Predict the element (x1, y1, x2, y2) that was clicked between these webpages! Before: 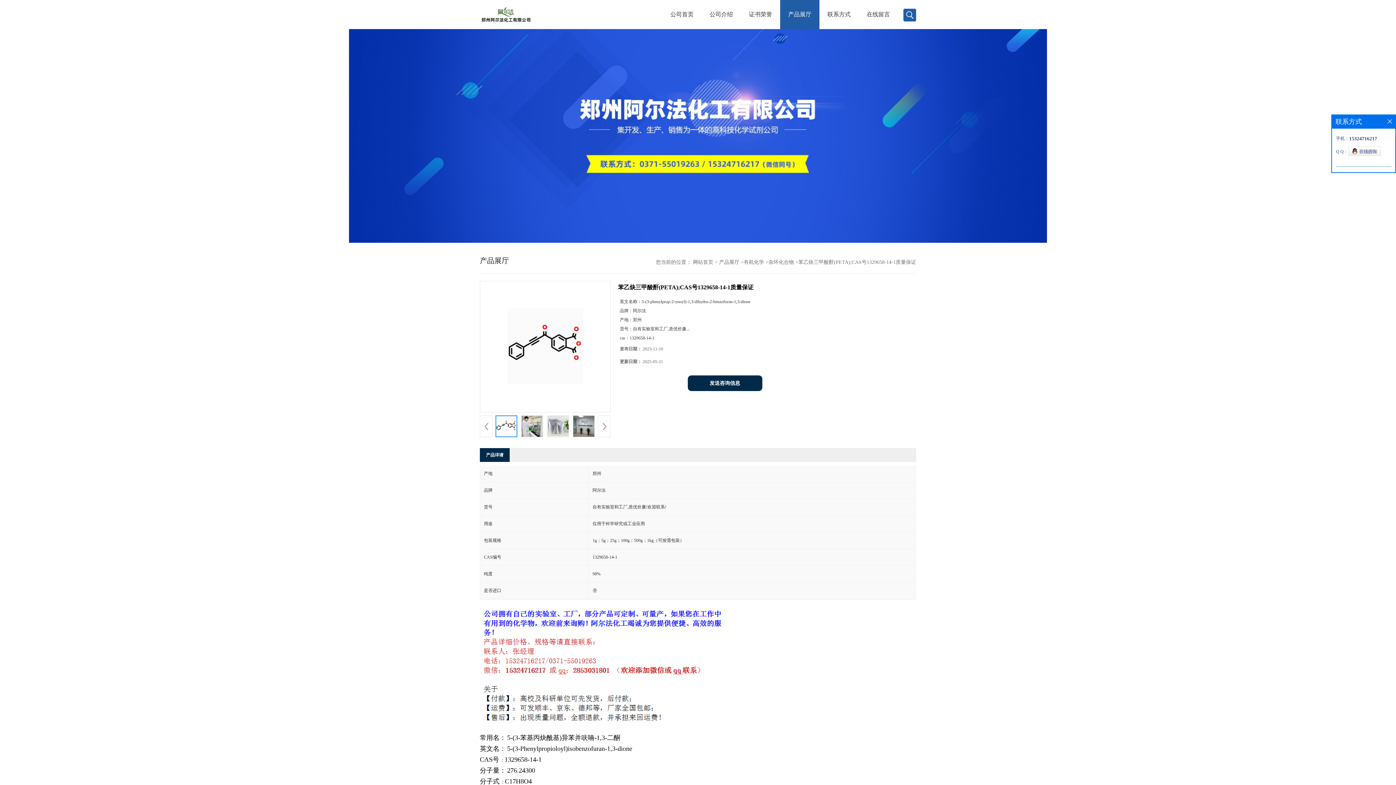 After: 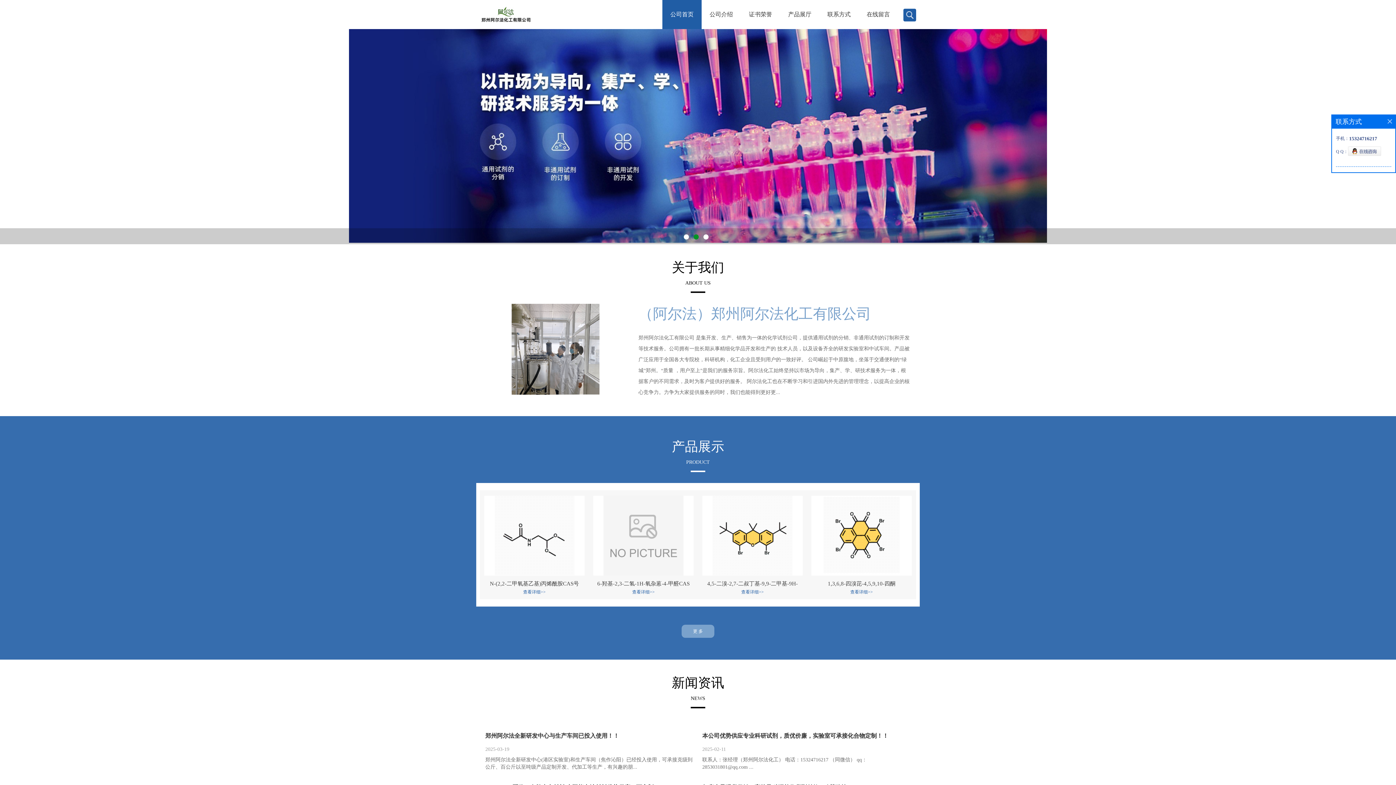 Action: label: 公司首页 bbox: (662, 0, 701, 29)